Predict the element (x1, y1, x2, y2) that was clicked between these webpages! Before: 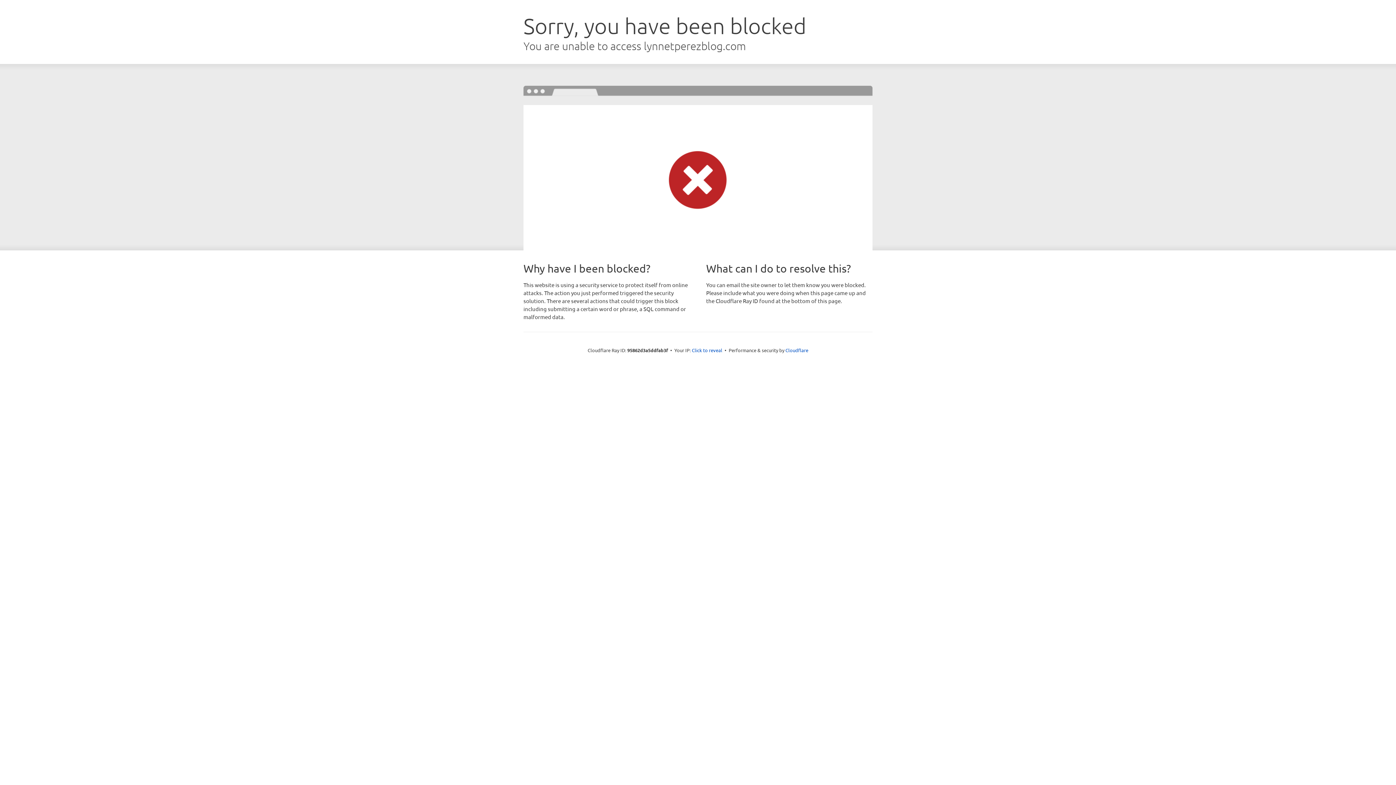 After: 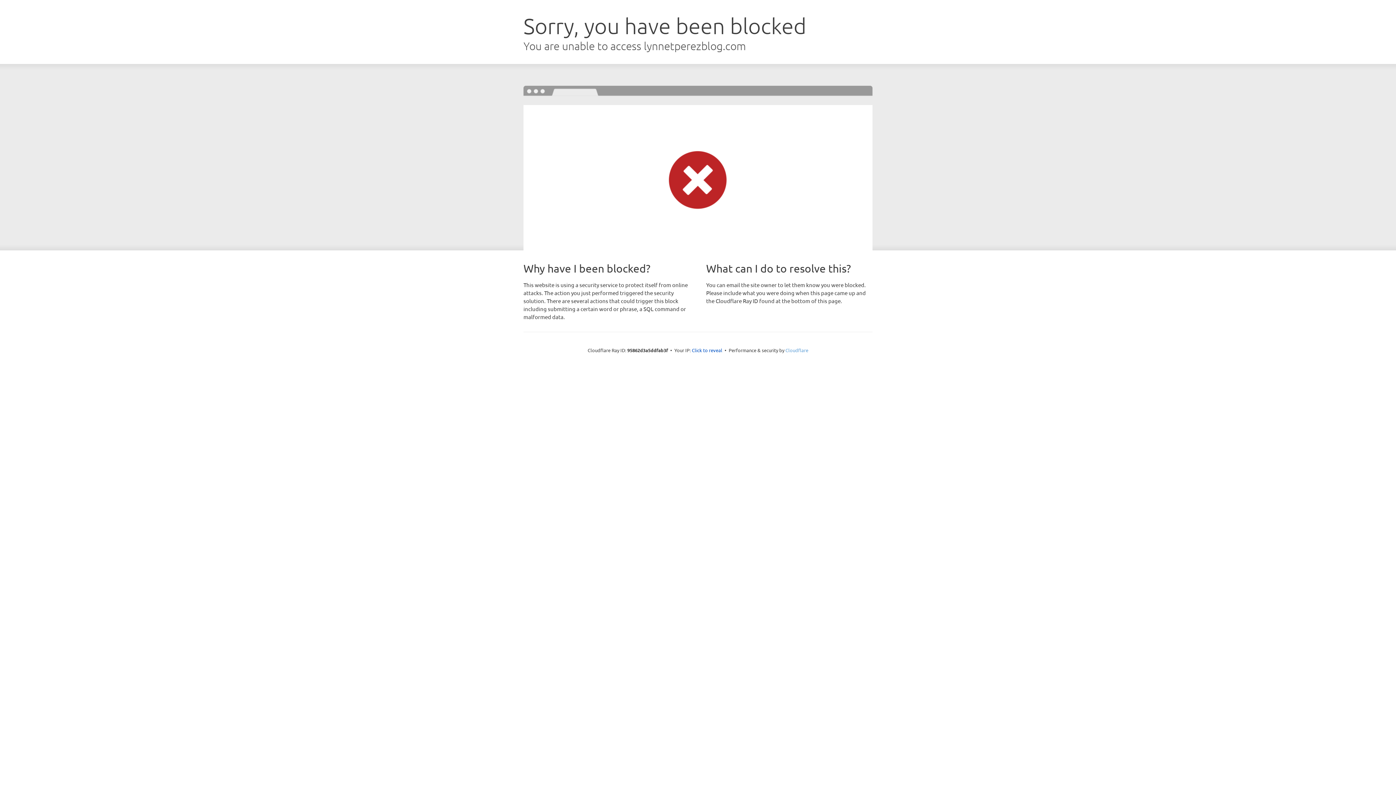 Action: label: Cloudflare bbox: (785, 347, 808, 353)